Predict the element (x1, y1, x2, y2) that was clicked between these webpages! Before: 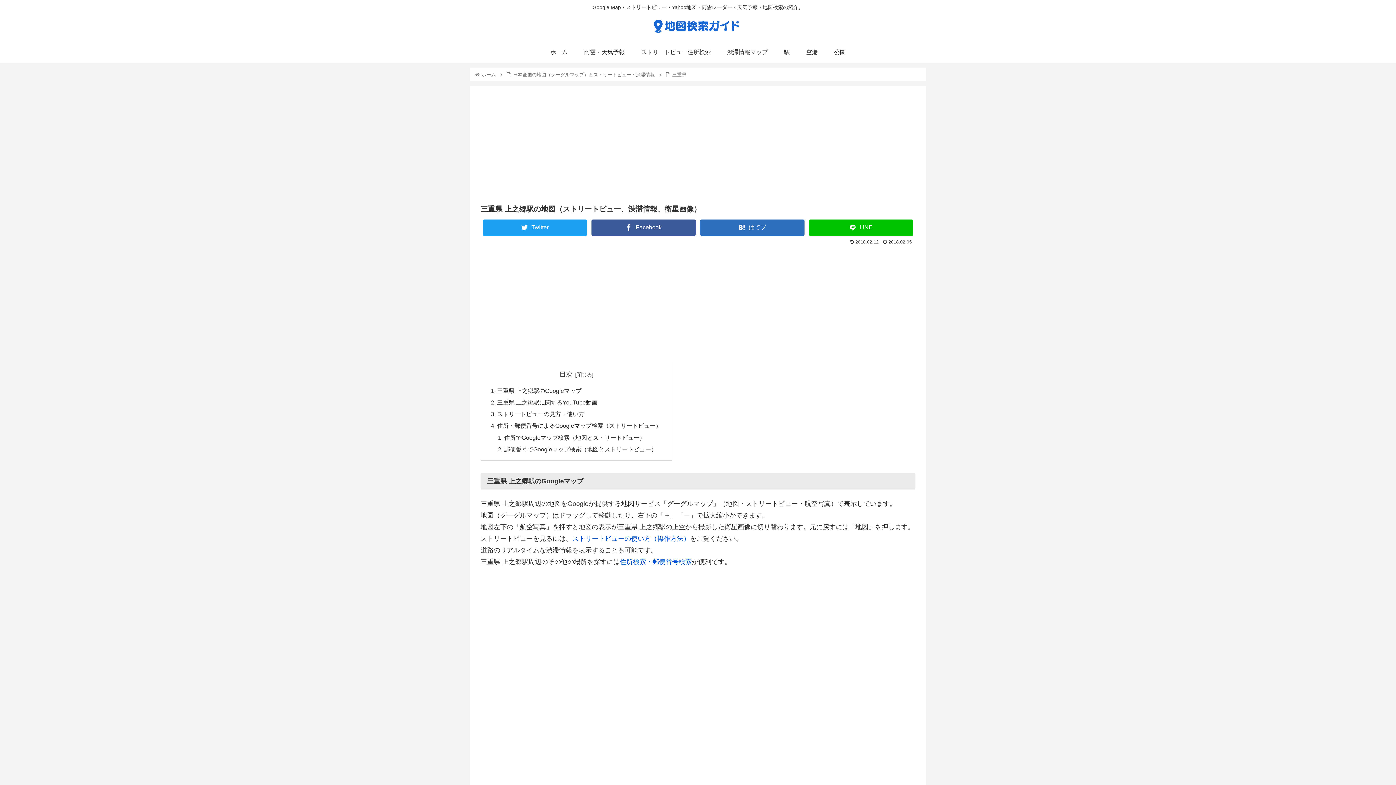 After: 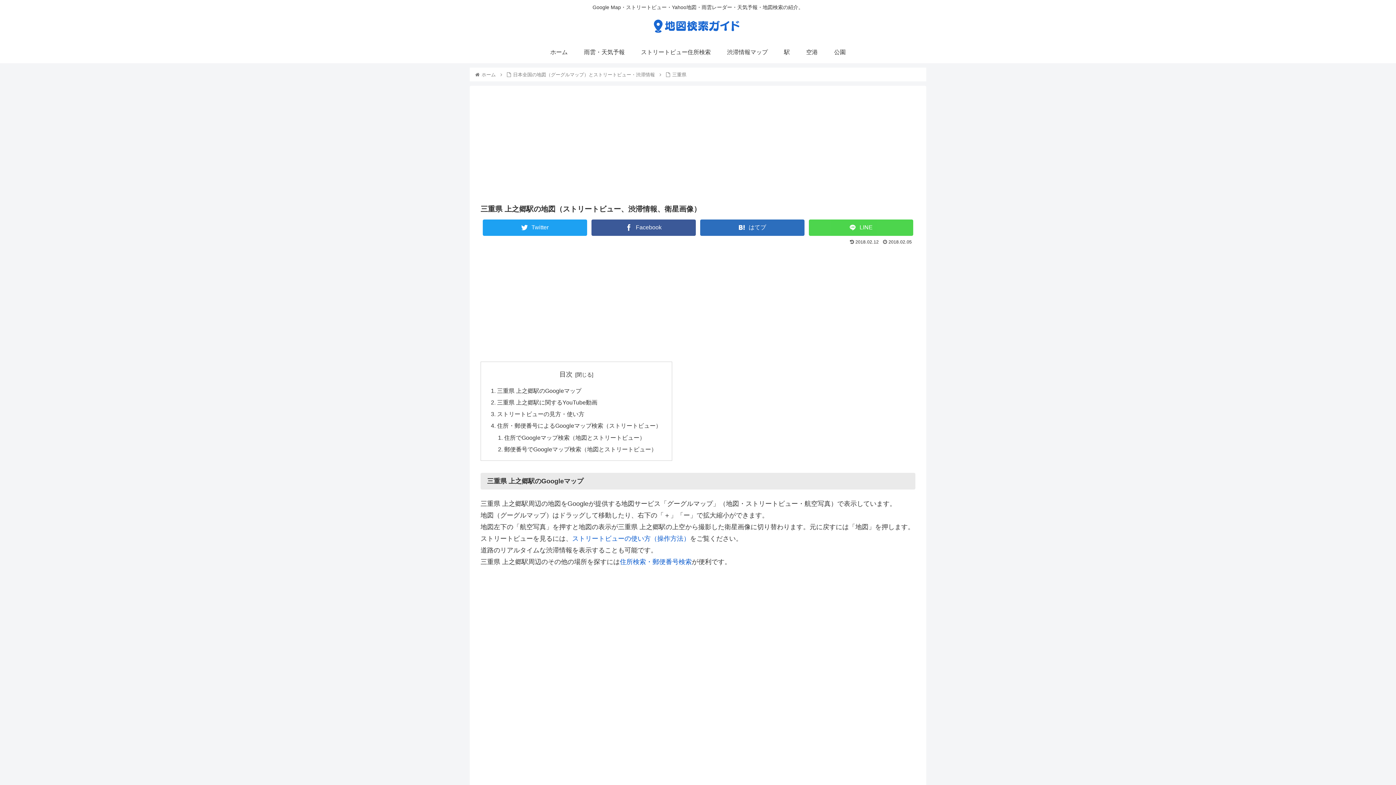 Action: label: LINE bbox: (809, 219, 913, 235)